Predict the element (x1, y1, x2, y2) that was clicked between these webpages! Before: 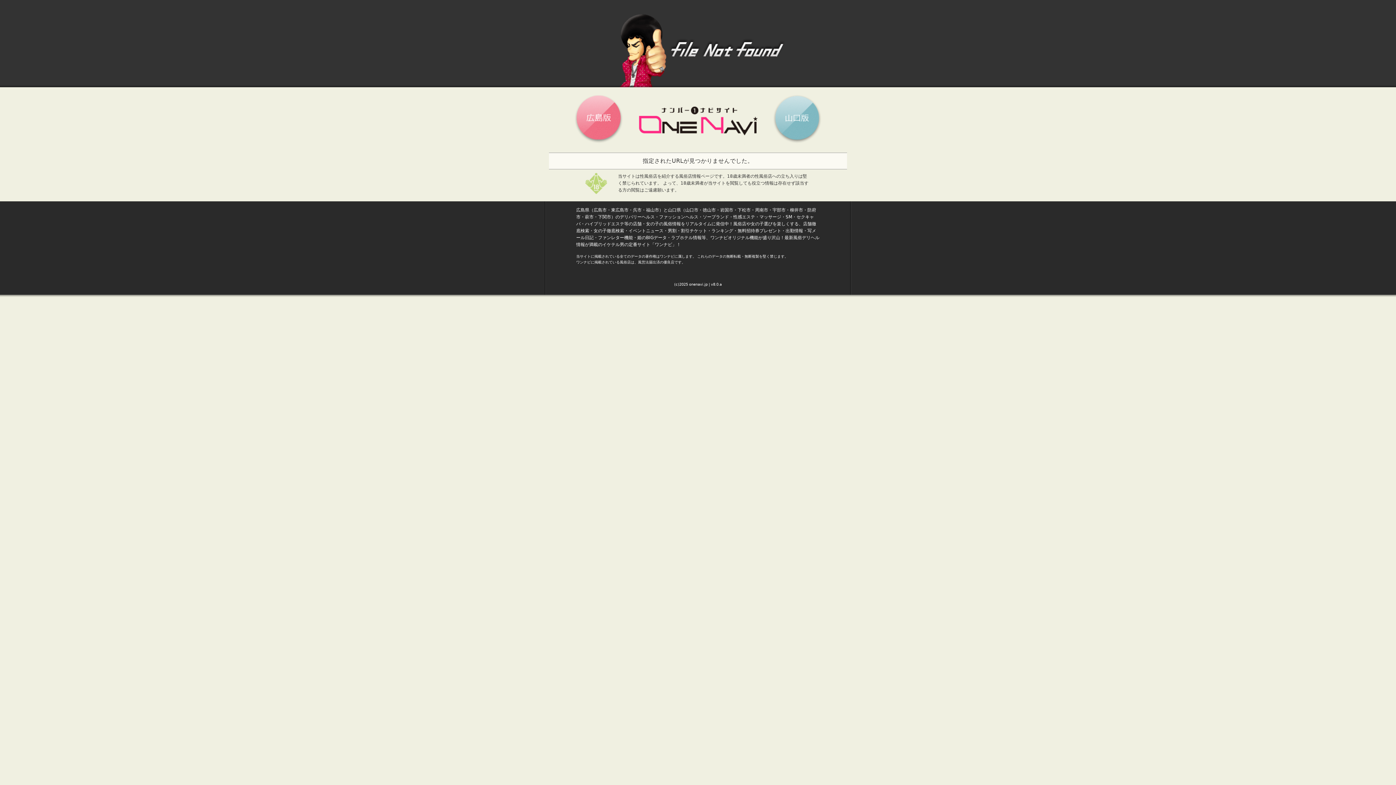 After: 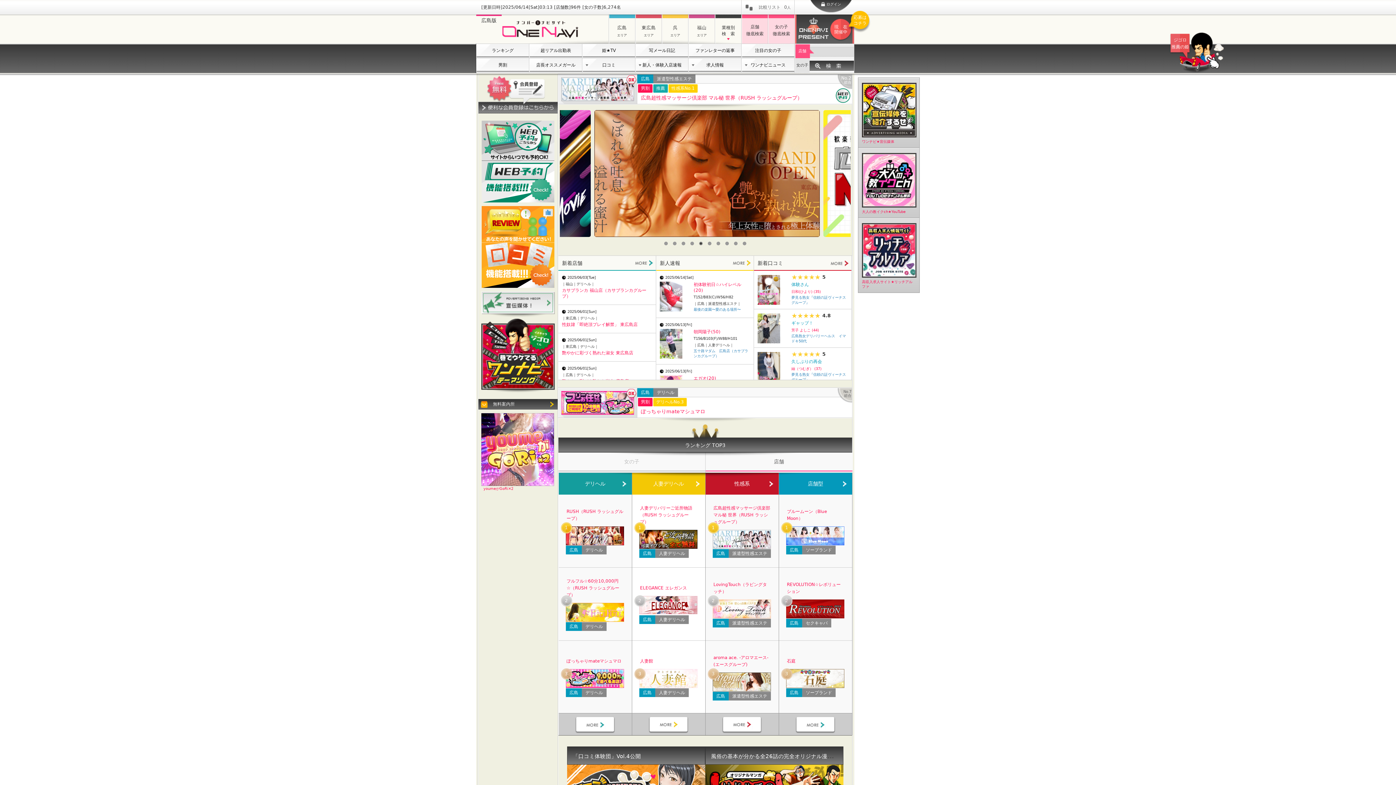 Action: bbox: (574, 137, 623, 142)